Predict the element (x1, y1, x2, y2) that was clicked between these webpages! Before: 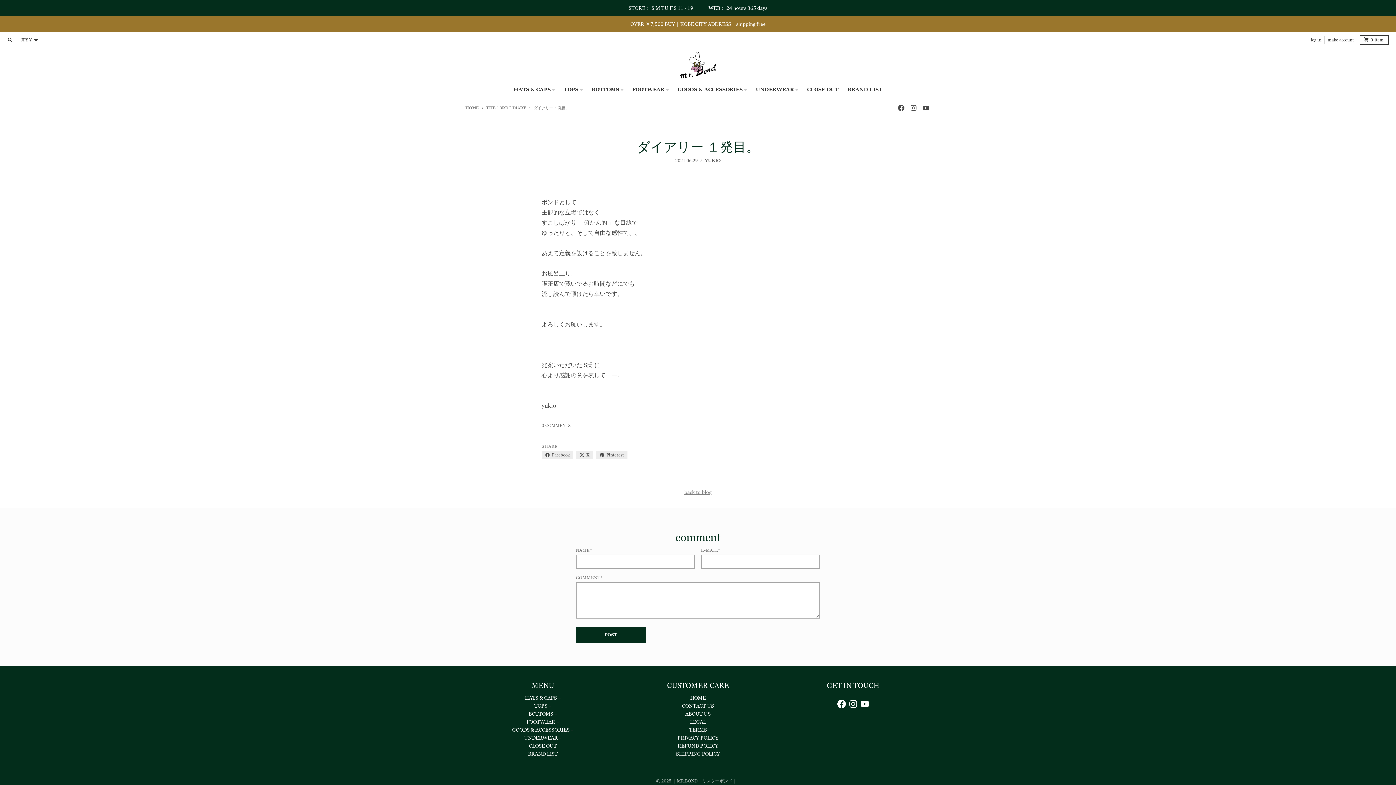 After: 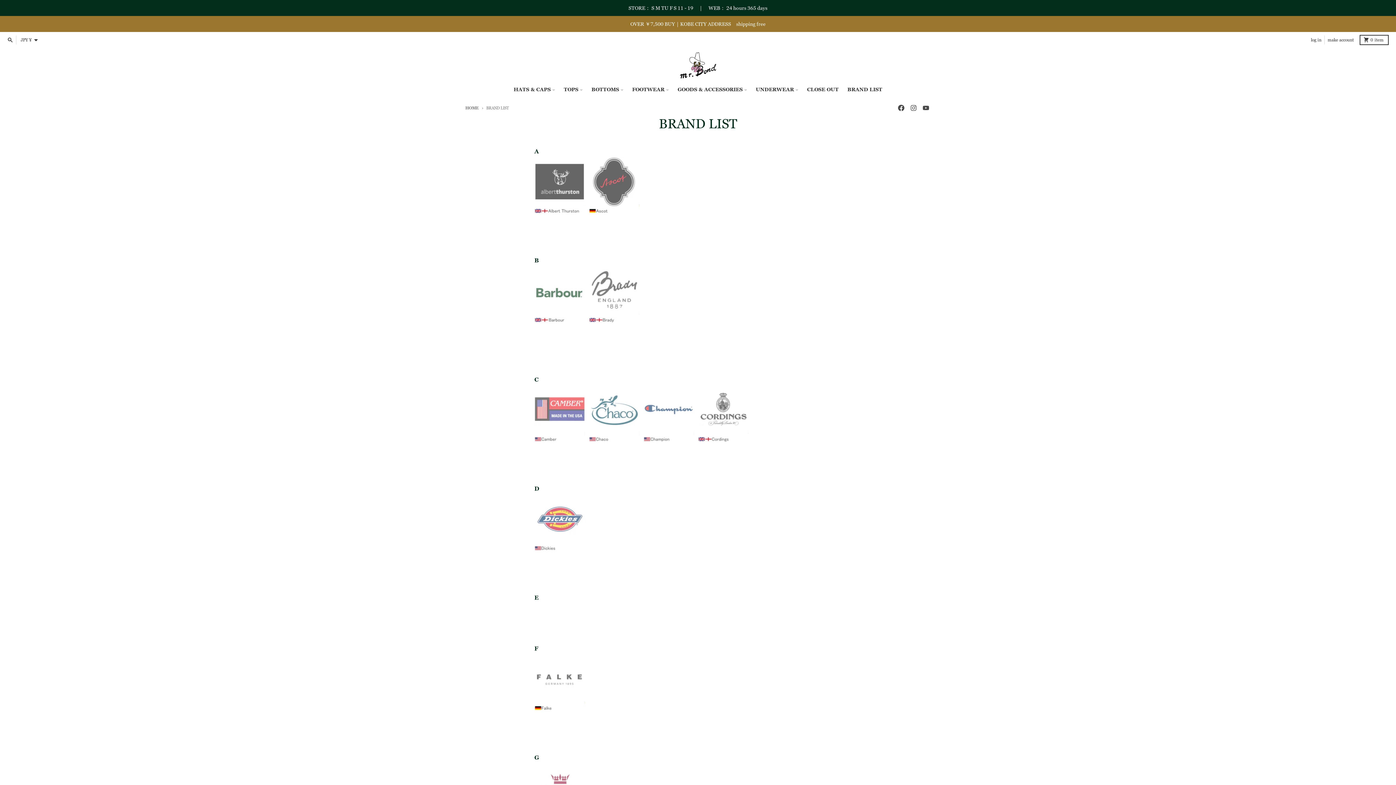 Action: bbox: (843, 82, 886, 95) label: BRAND LIST